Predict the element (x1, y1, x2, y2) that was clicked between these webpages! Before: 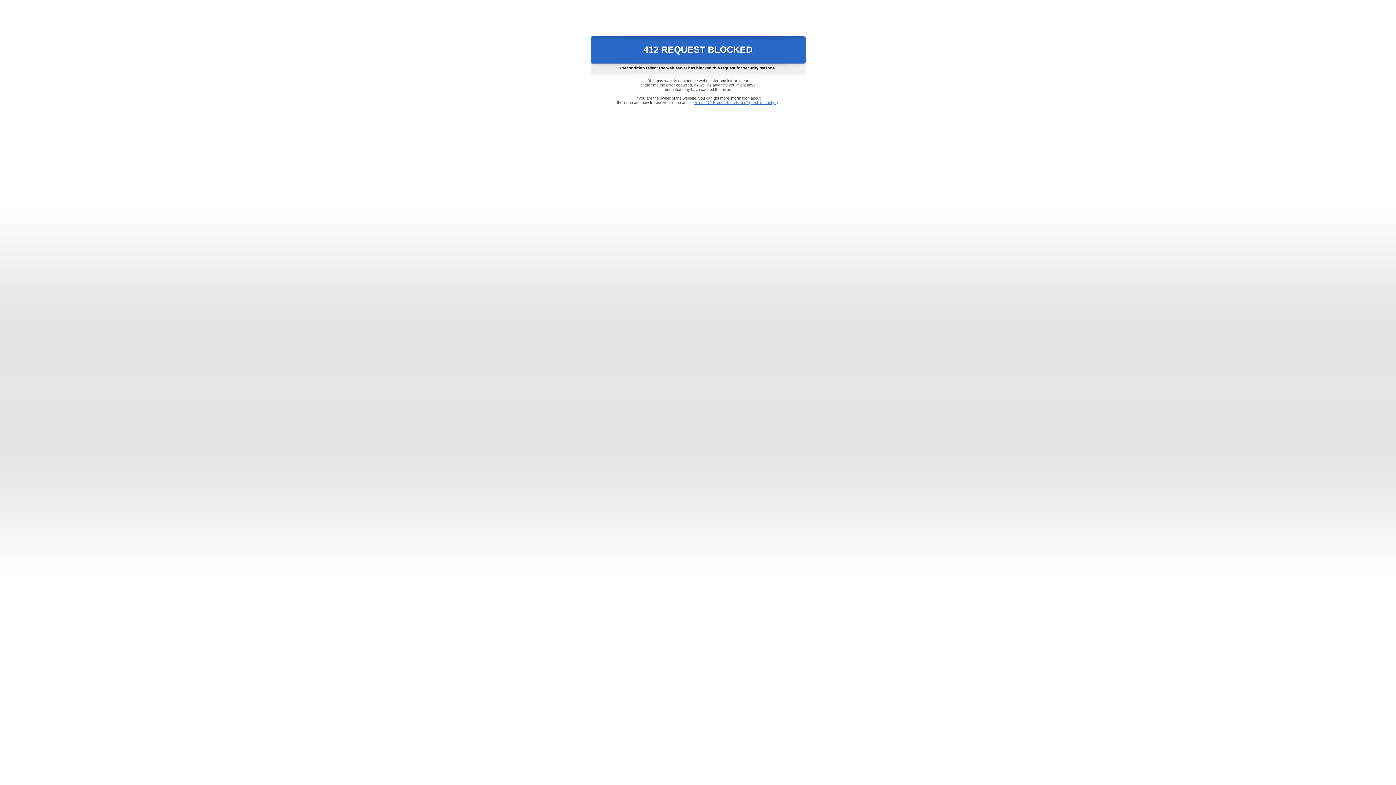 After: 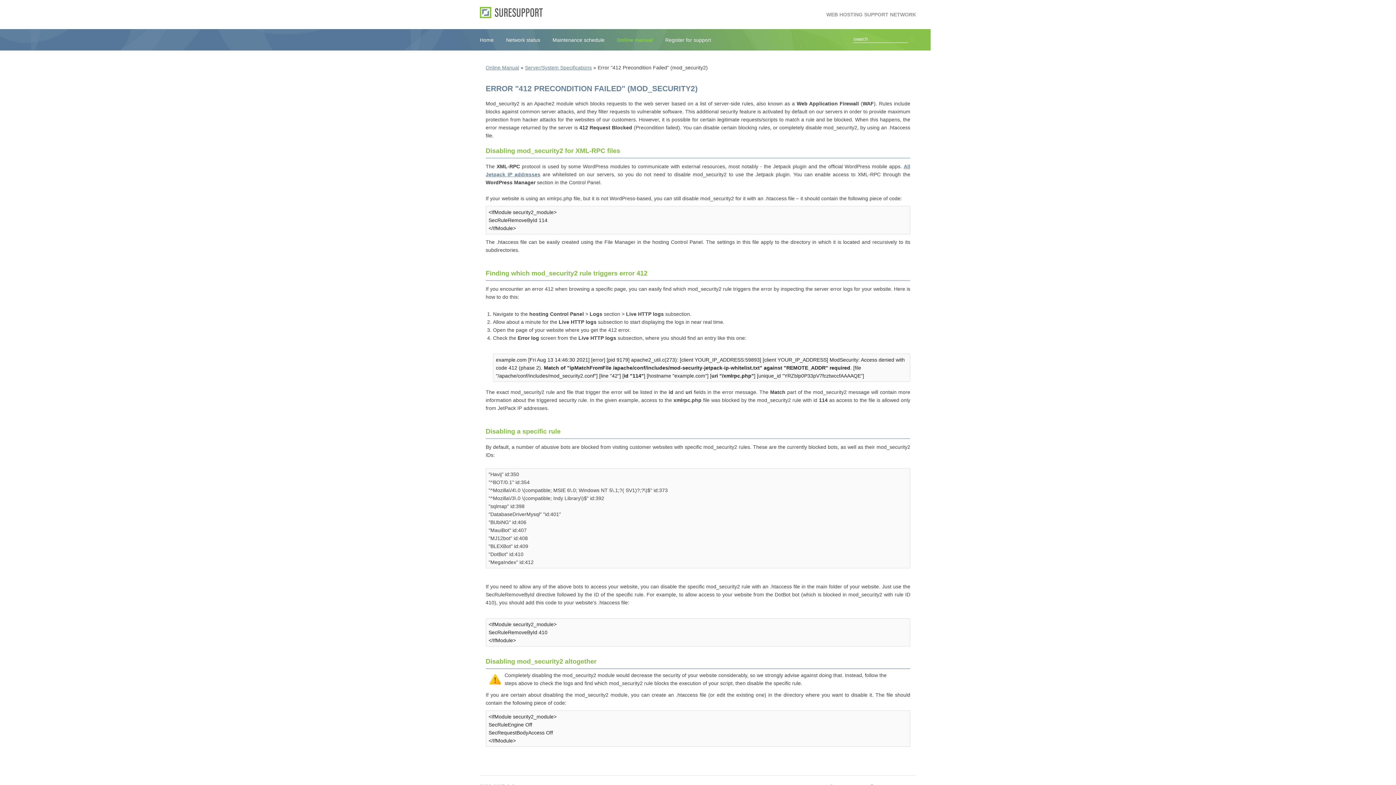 Action: label: Error "412 Precondition Failed" (mod_security2) bbox: (693, 100, 778, 104)